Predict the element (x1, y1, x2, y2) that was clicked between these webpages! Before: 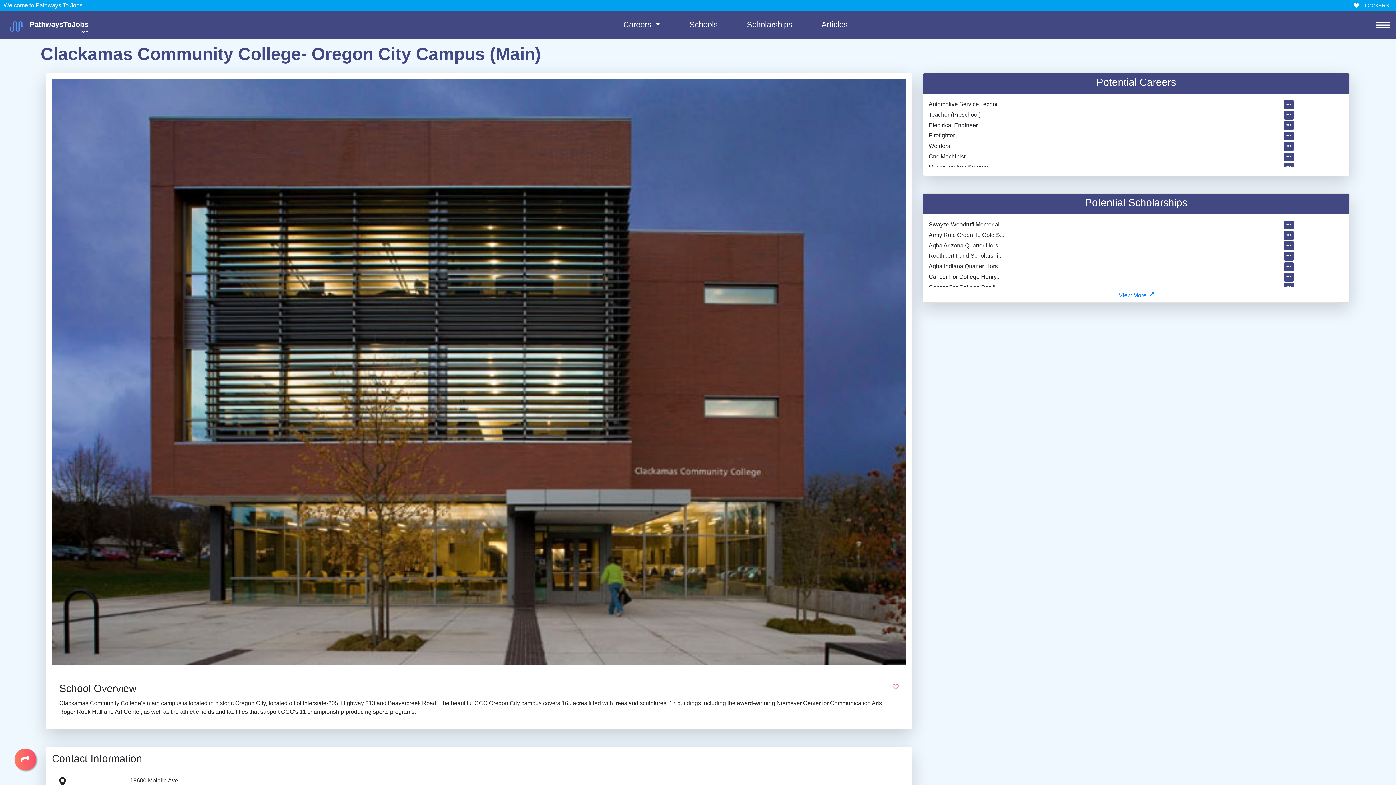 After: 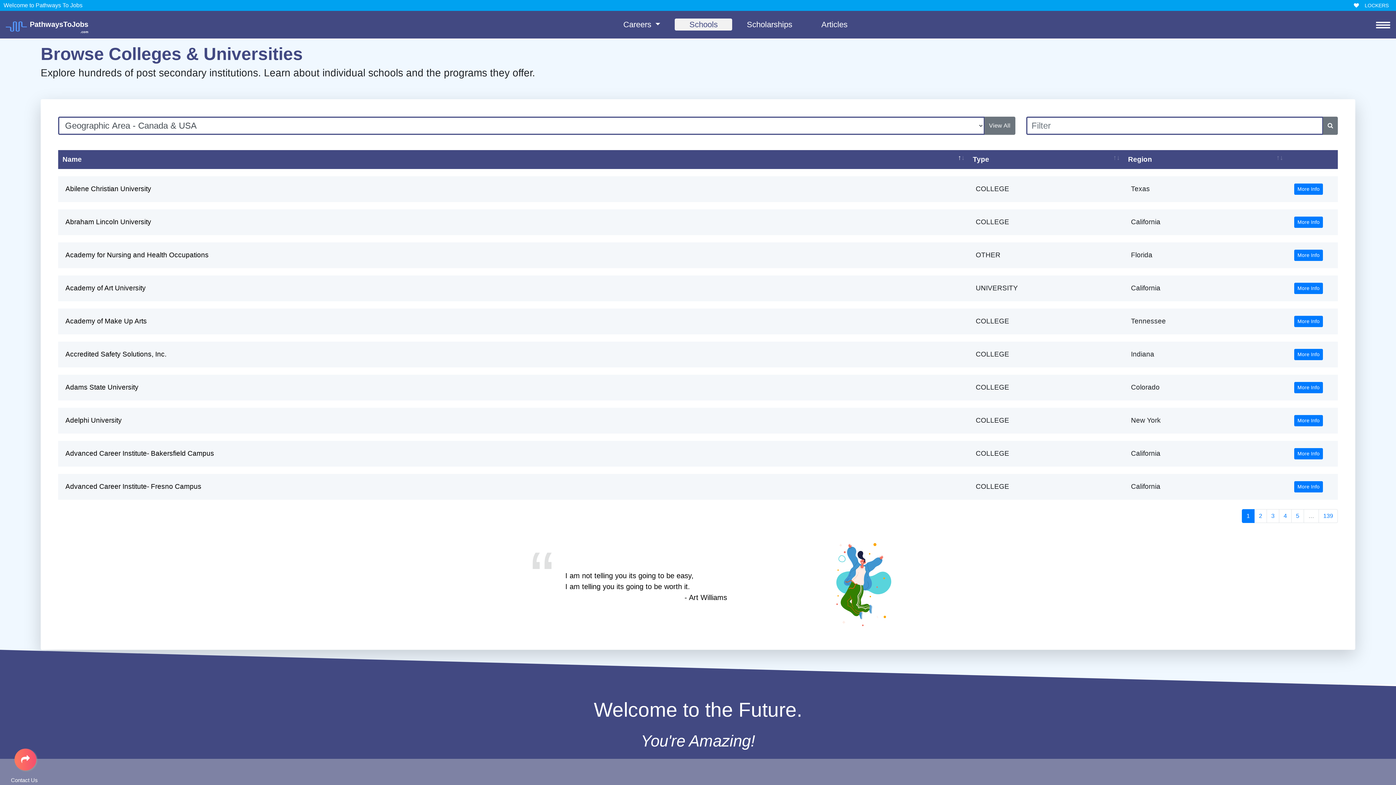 Action: bbox: (683, 18, 723, 30) label: Schools